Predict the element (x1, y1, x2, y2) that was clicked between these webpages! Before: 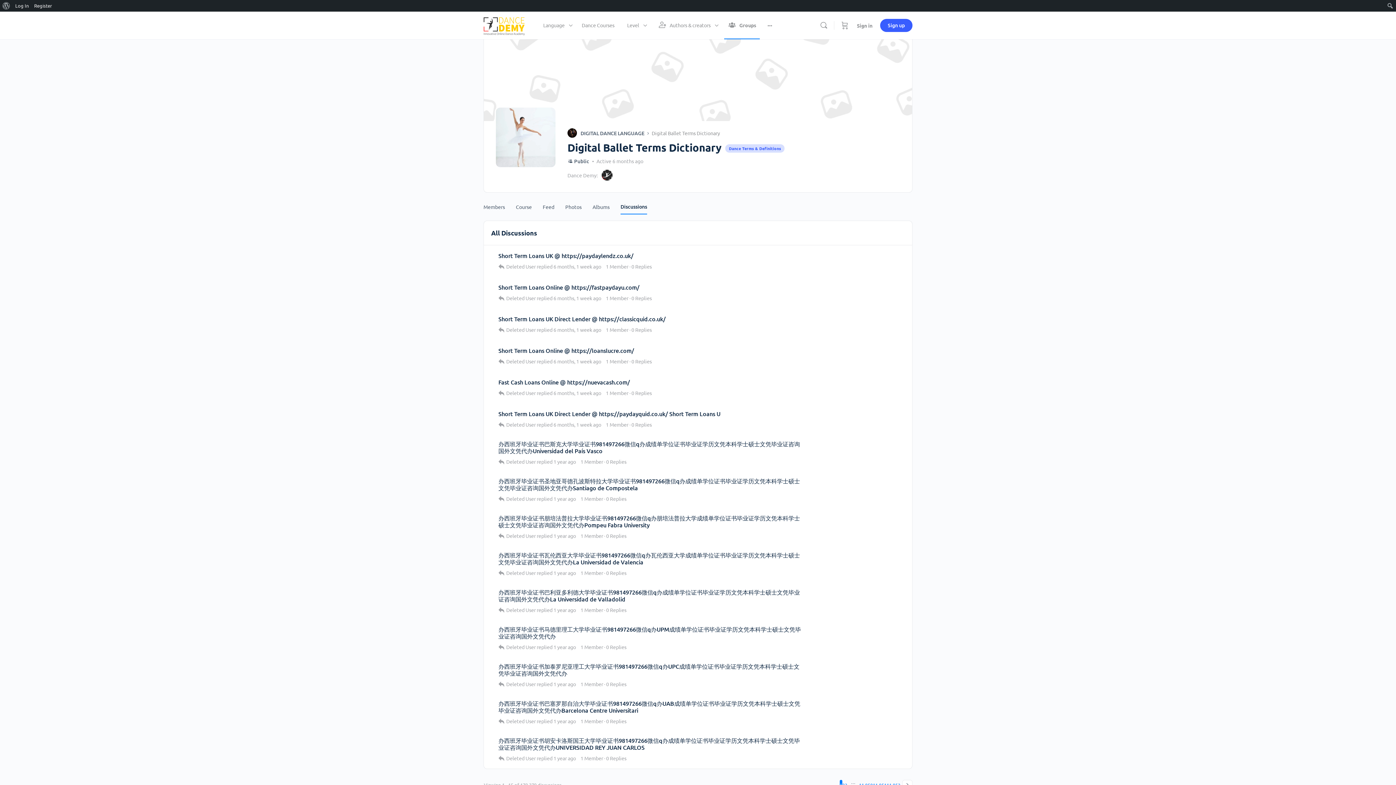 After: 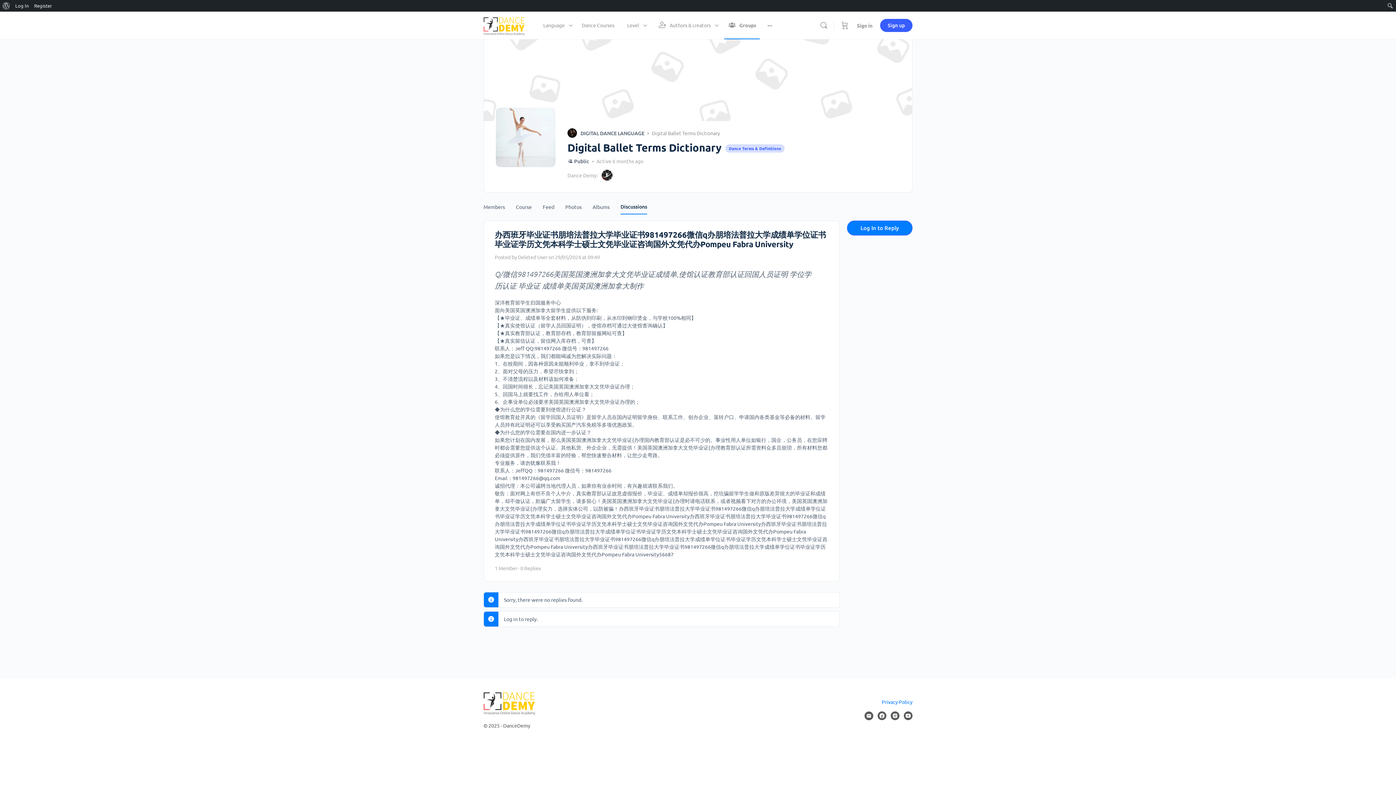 Action: bbox: (498, 514, 801, 528) label: 办西班牙毕业证书朋培法普拉大学毕业证书981497266微信q办朋培法普拉大学成绩单学位证书毕业证学历文凭本科学士硕士文凭毕业证咨询国外文凭代办Pompeu Fabra University